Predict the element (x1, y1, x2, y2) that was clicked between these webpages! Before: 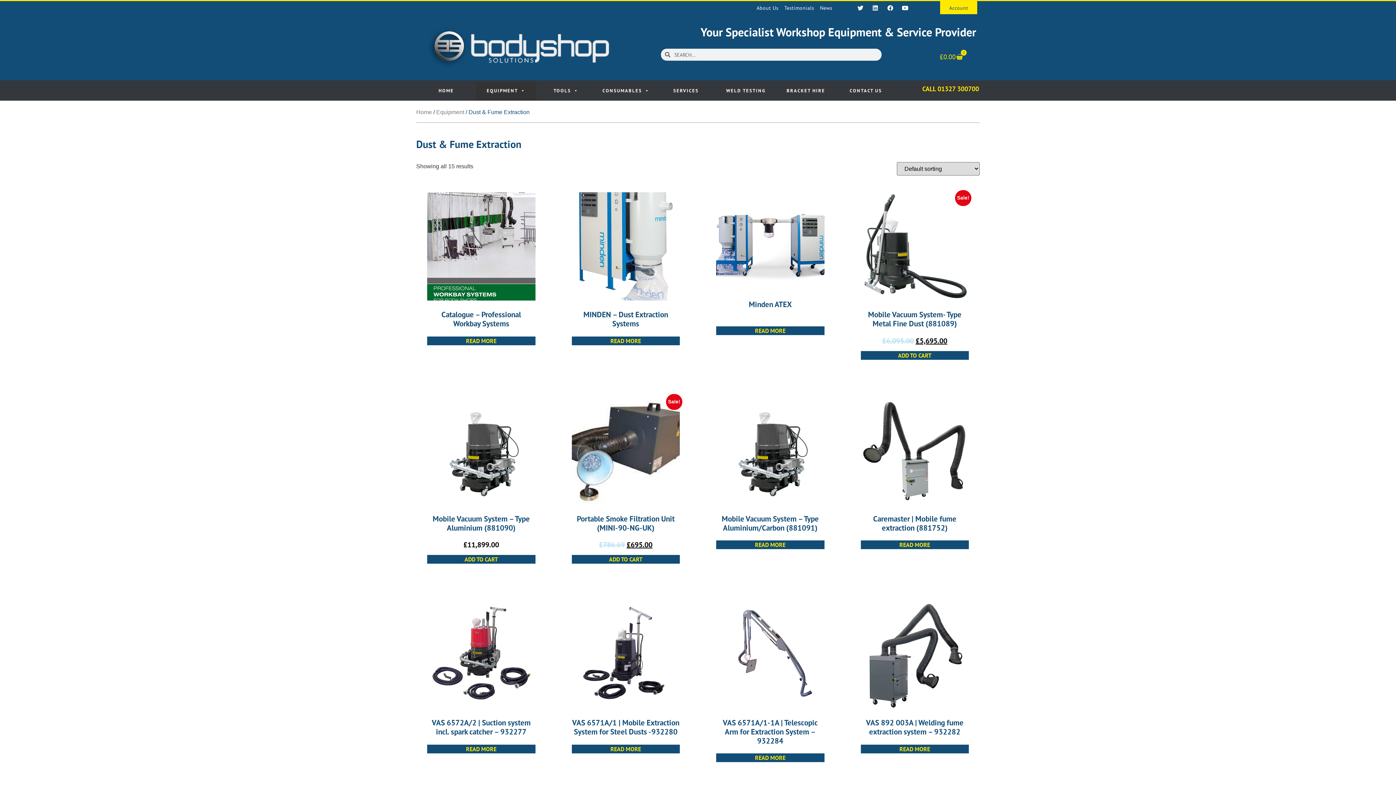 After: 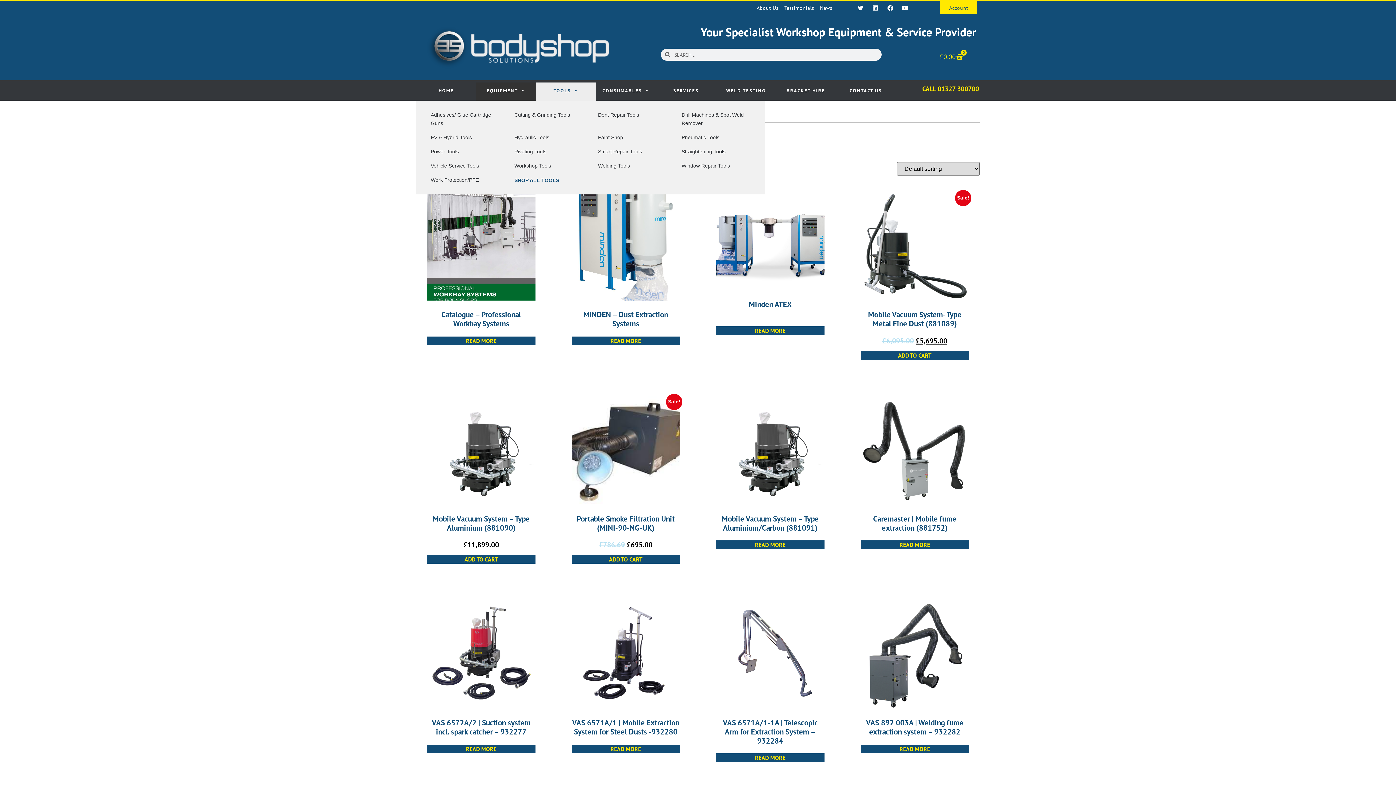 Action: bbox: (536, 82, 596, 100) label: TOOLS